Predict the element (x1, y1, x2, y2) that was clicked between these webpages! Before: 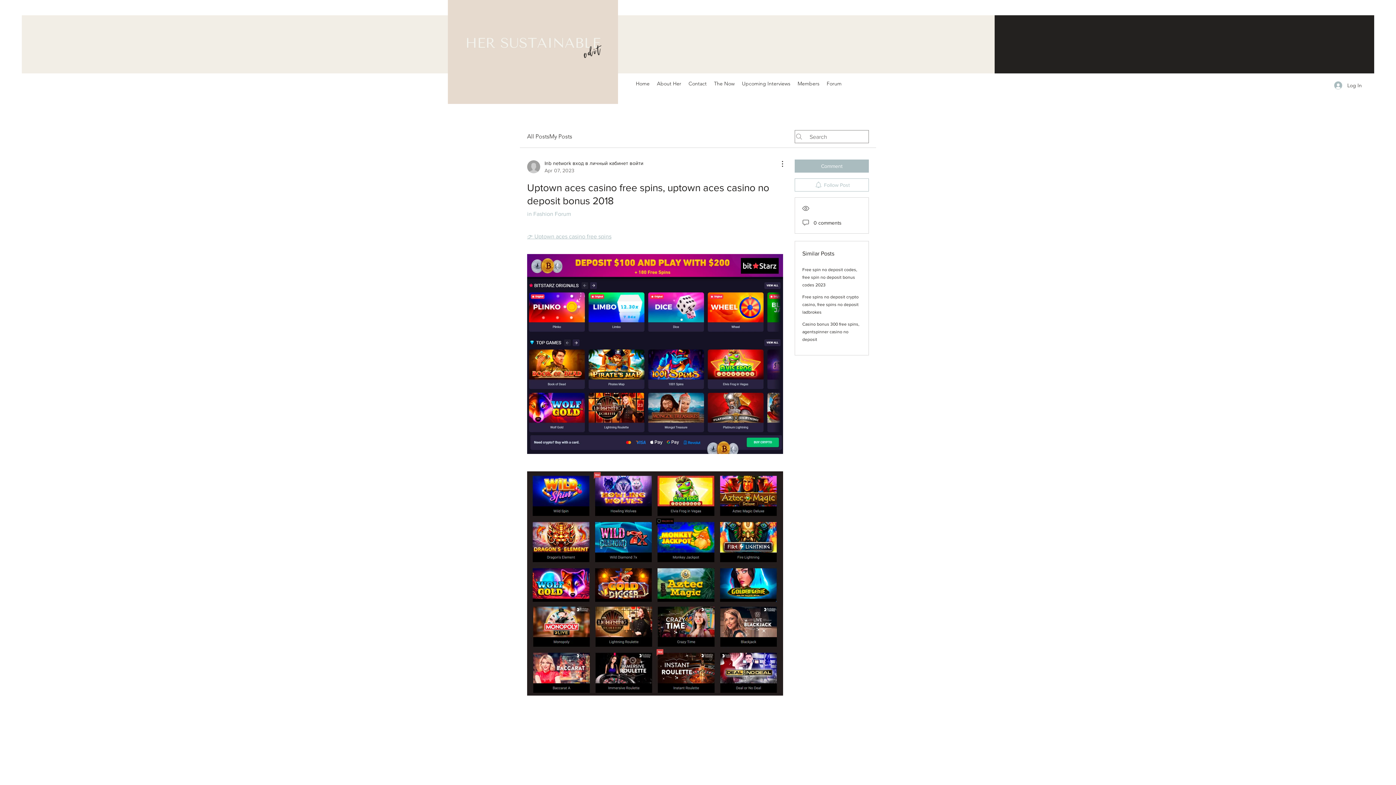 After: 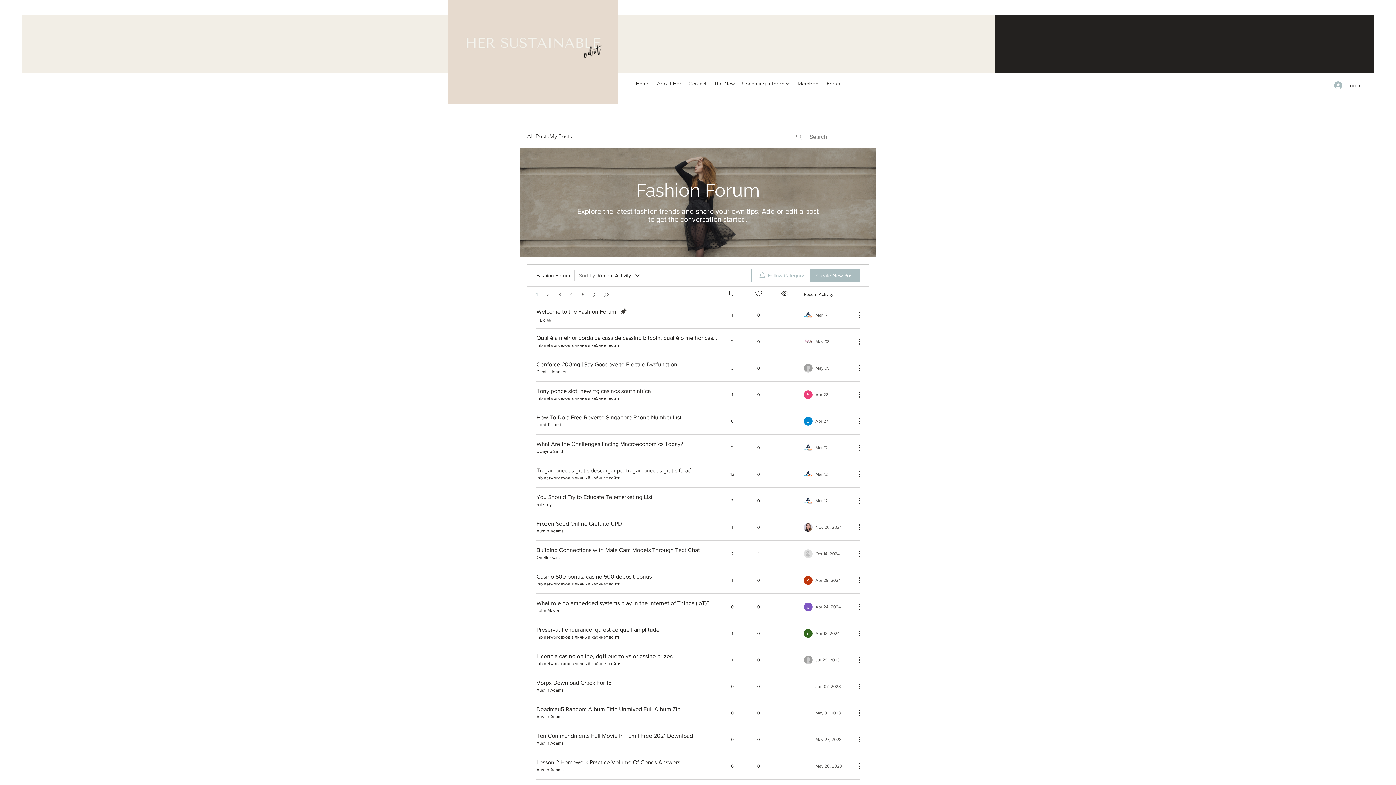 Action: label: in Fashion Forum bbox: (527, 210, 571, 217)